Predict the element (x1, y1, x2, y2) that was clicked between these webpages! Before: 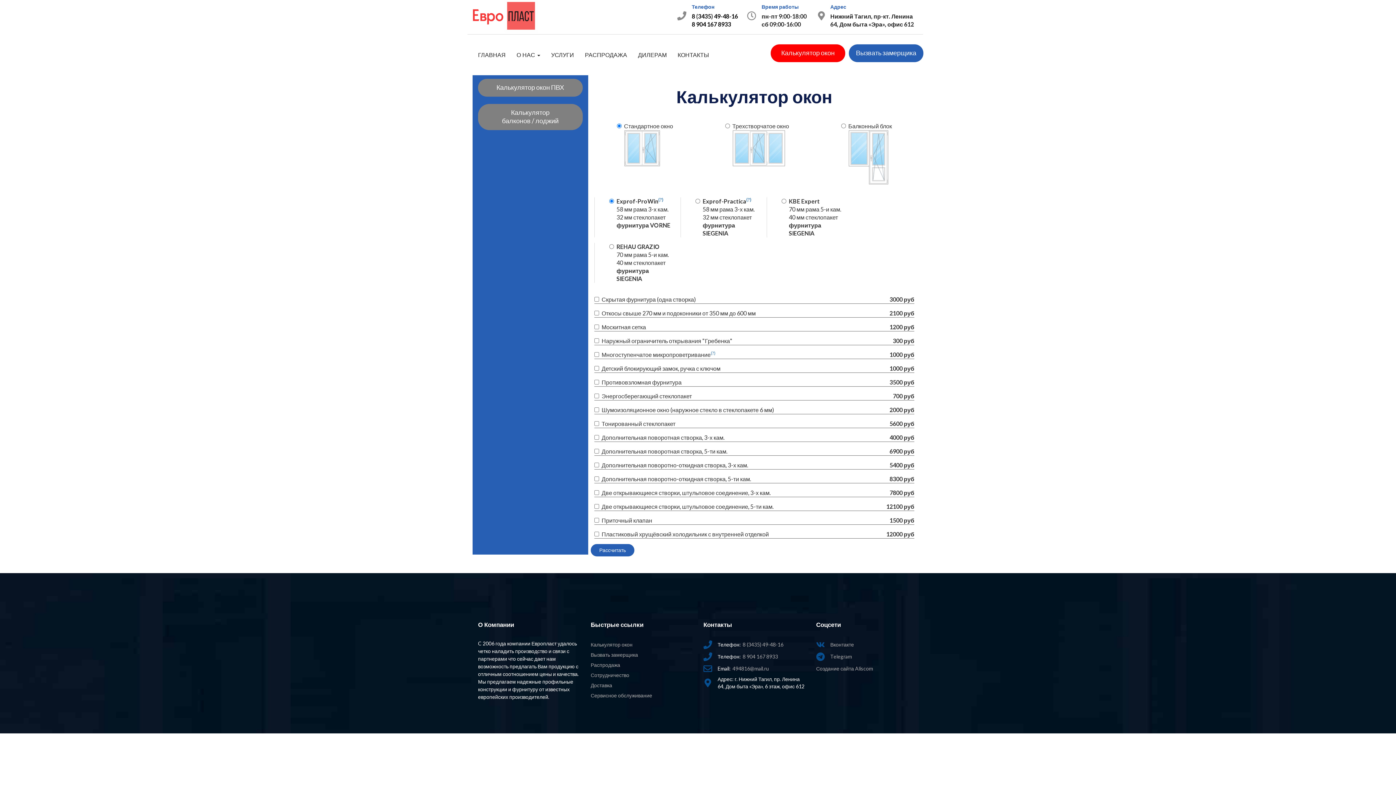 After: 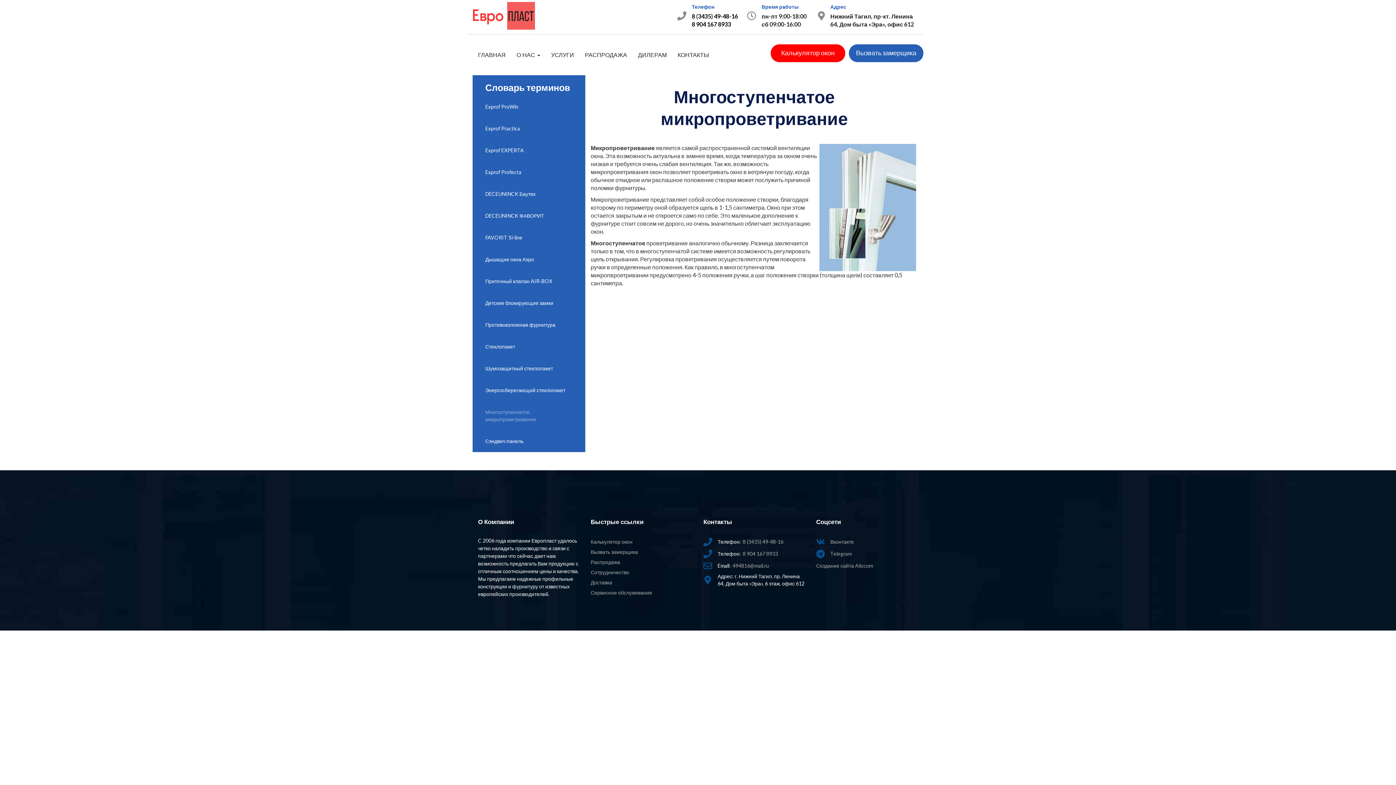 Action: bbox: (710, 351, 715, 358) label: (?)